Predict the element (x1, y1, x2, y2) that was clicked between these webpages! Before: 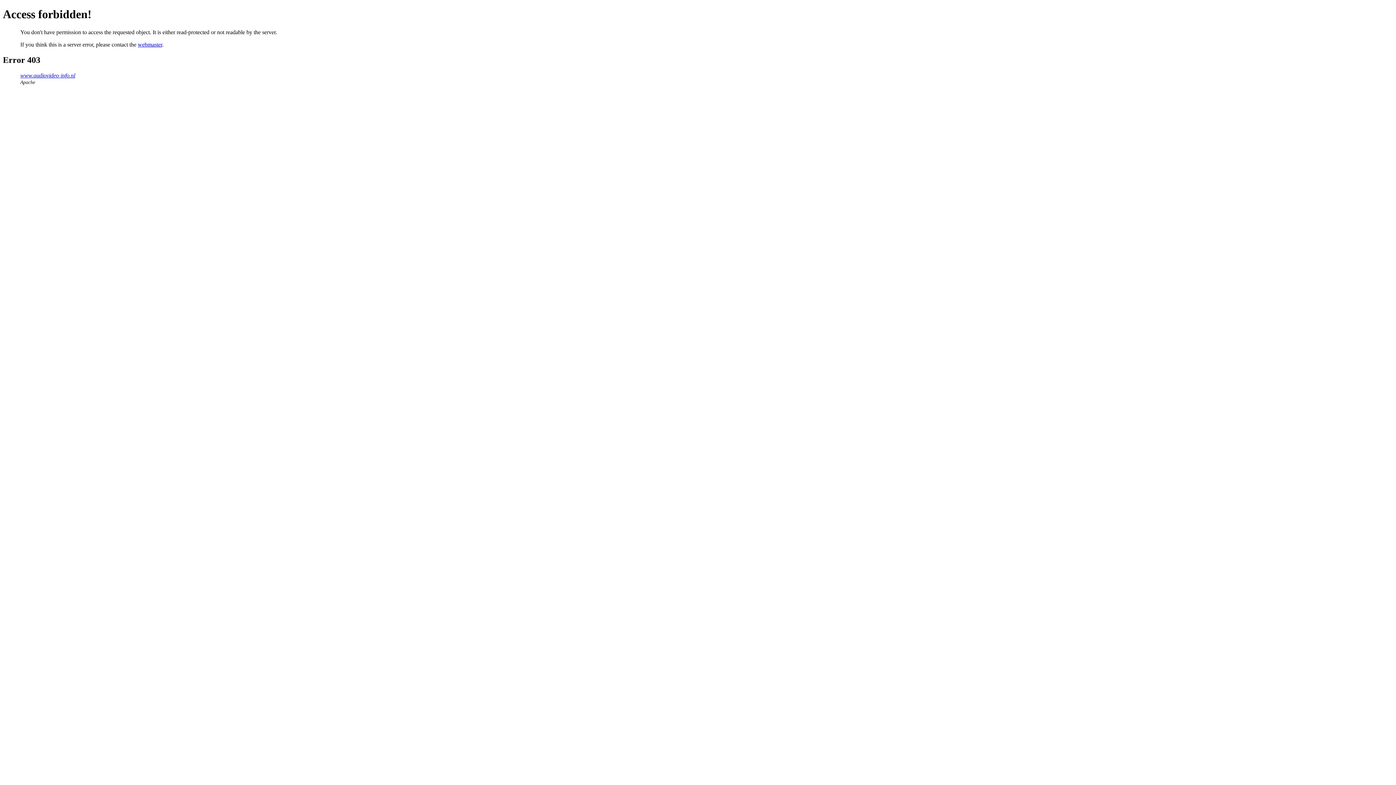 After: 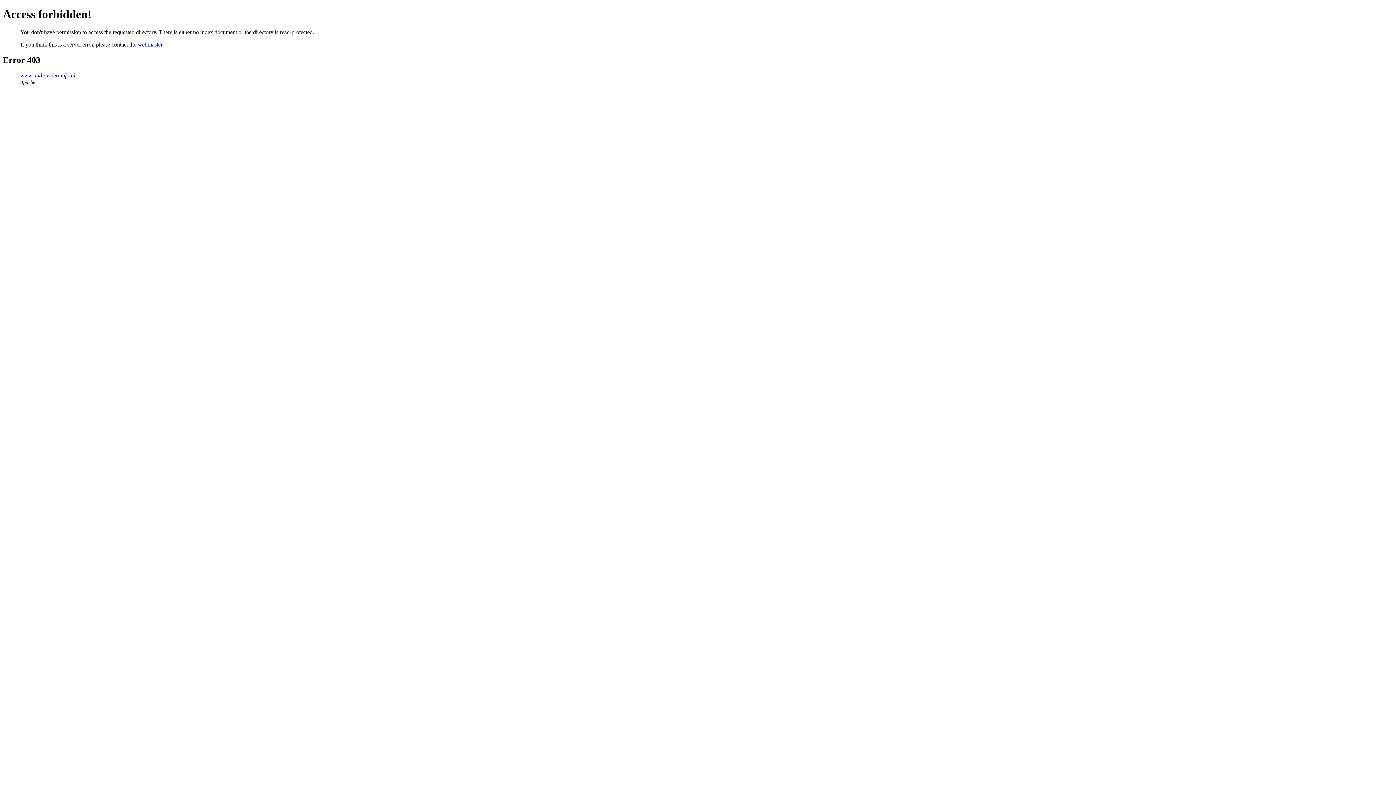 Action: bbox: (20, 72, 75, 78) label: www.audiovideo-info.nl